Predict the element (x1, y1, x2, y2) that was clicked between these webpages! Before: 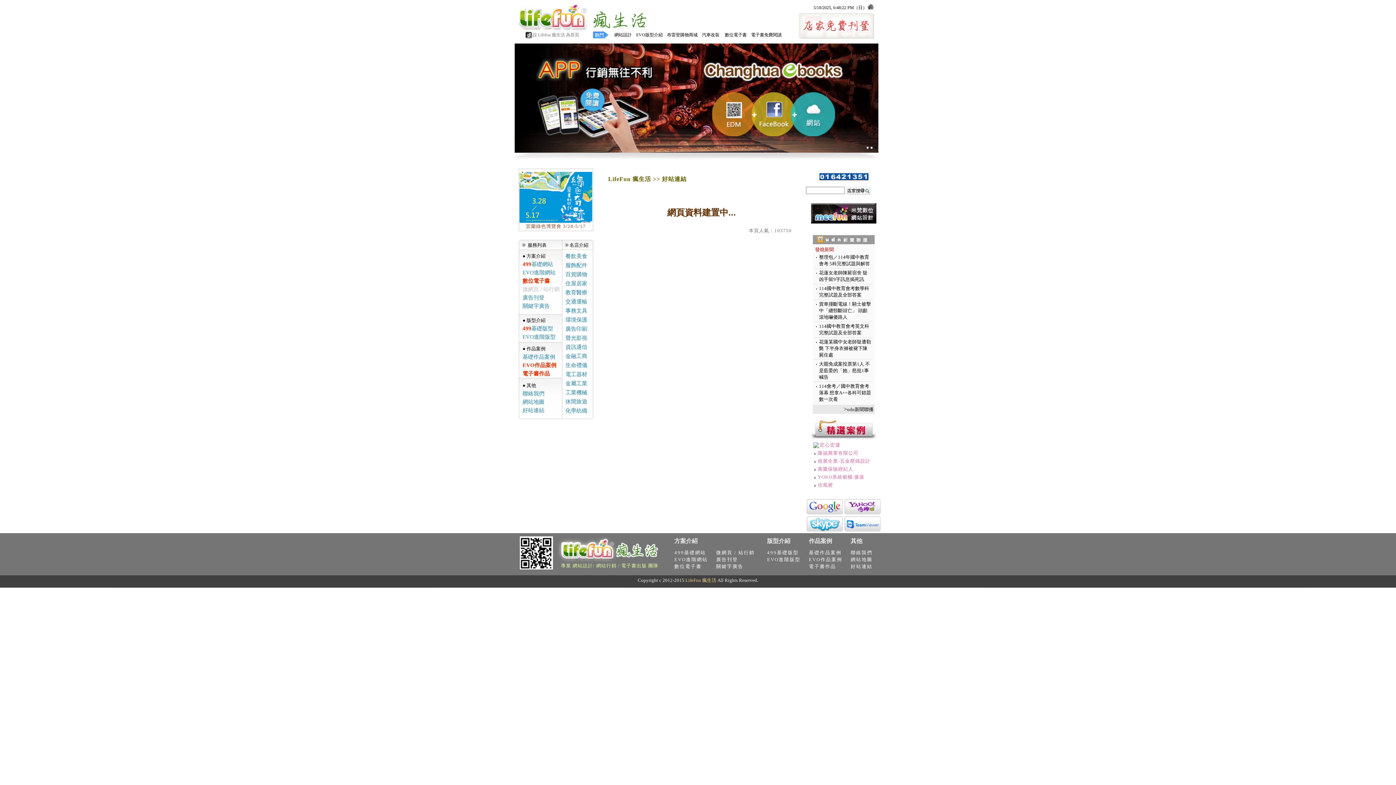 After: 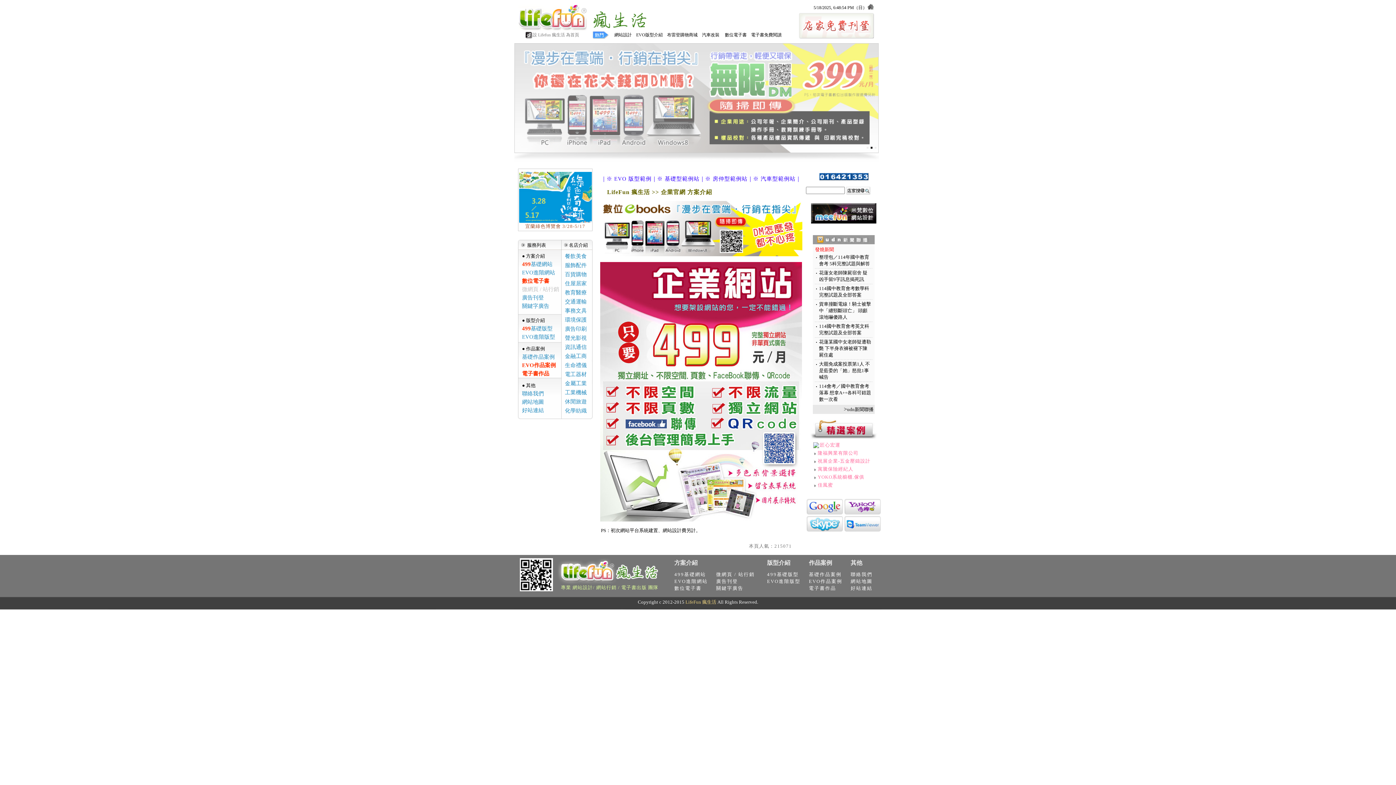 Action: label: EVO進階網站 bbox: (522, 269, 555, 275)